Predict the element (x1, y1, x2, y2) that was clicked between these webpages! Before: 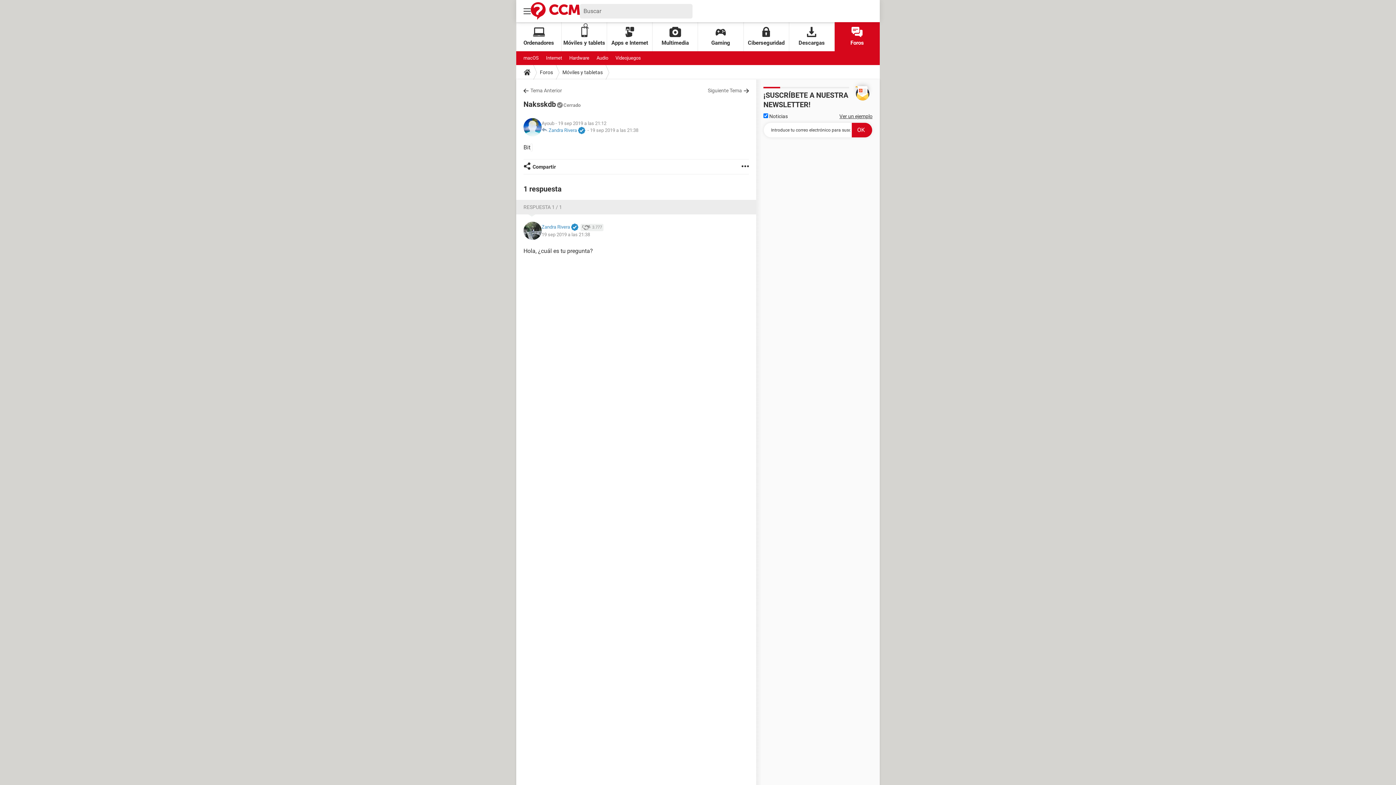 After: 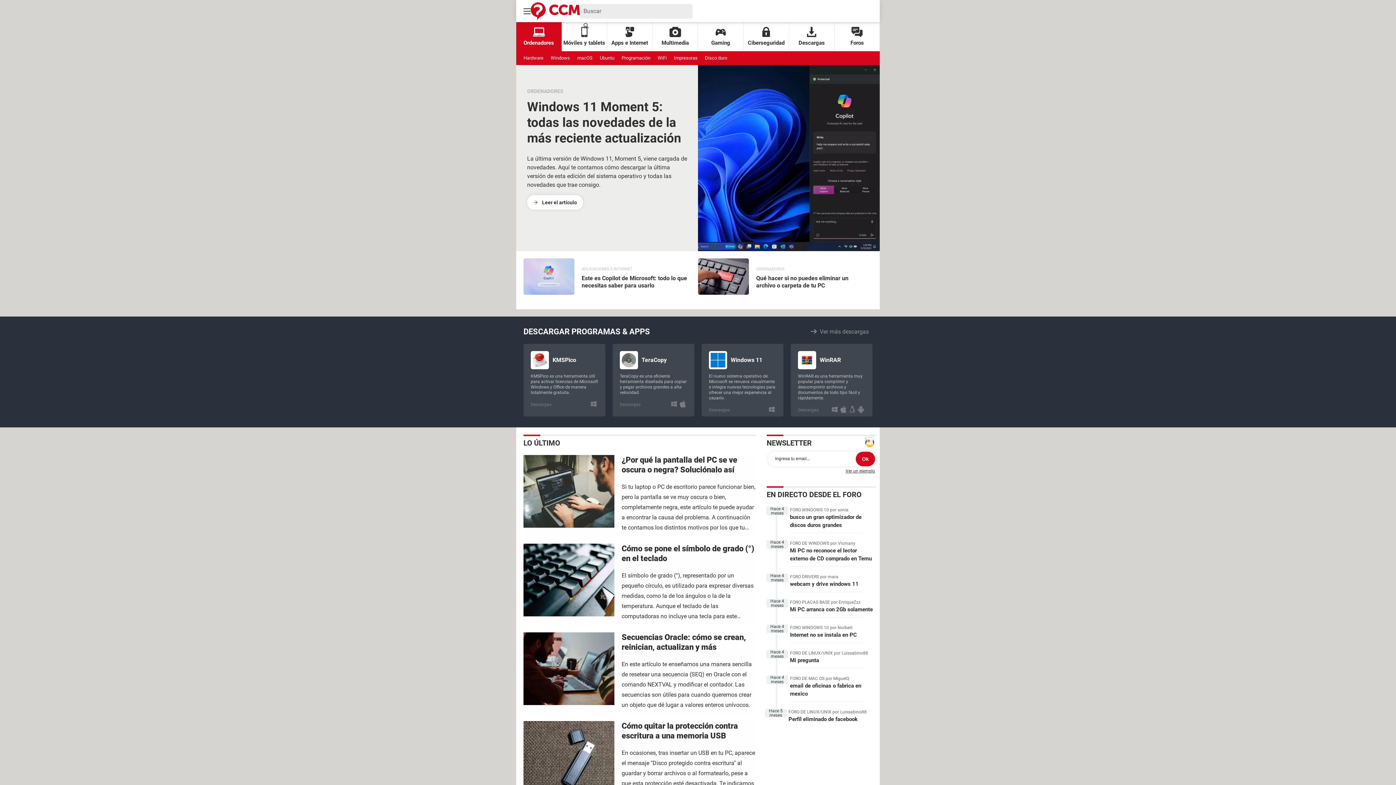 Action: label: Ordenadores bbox: (516, 22, 561, 51)